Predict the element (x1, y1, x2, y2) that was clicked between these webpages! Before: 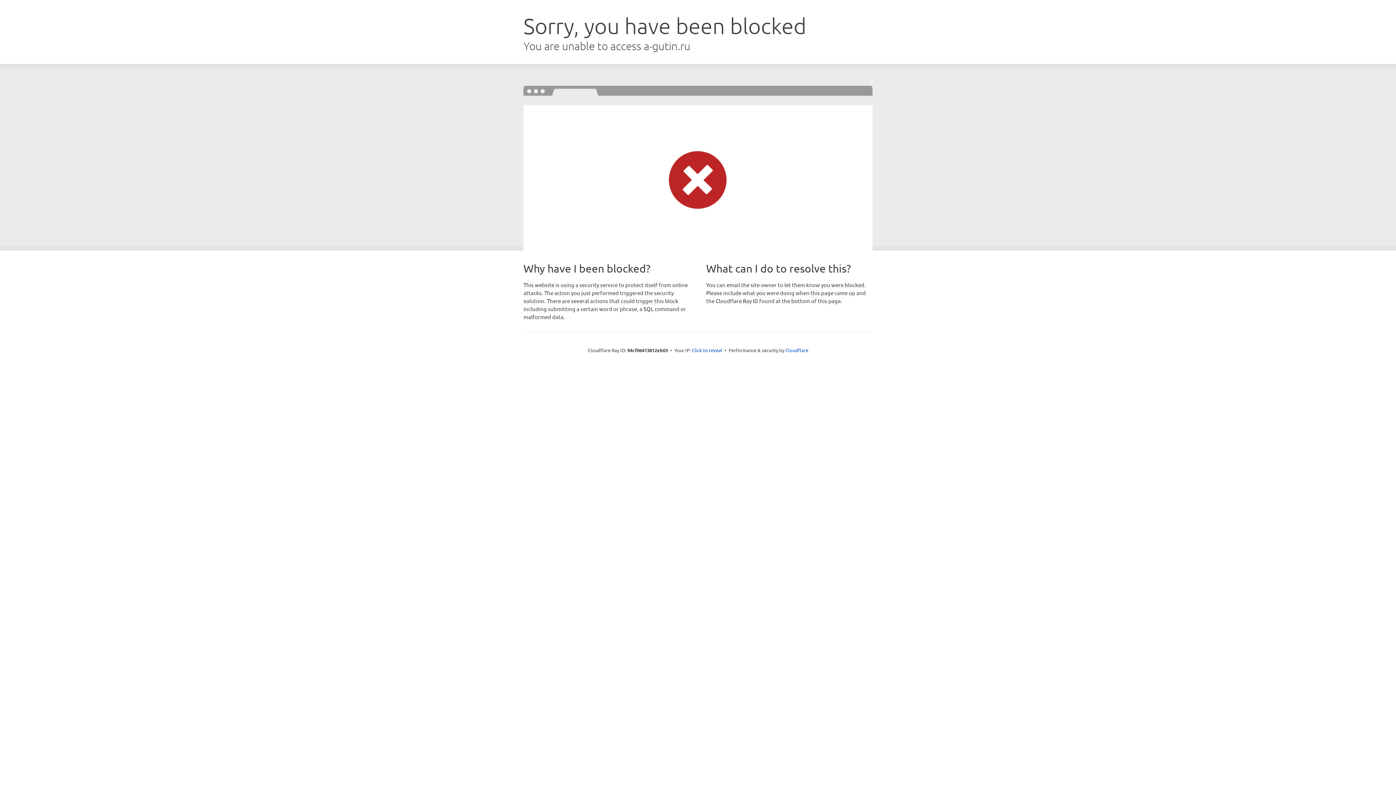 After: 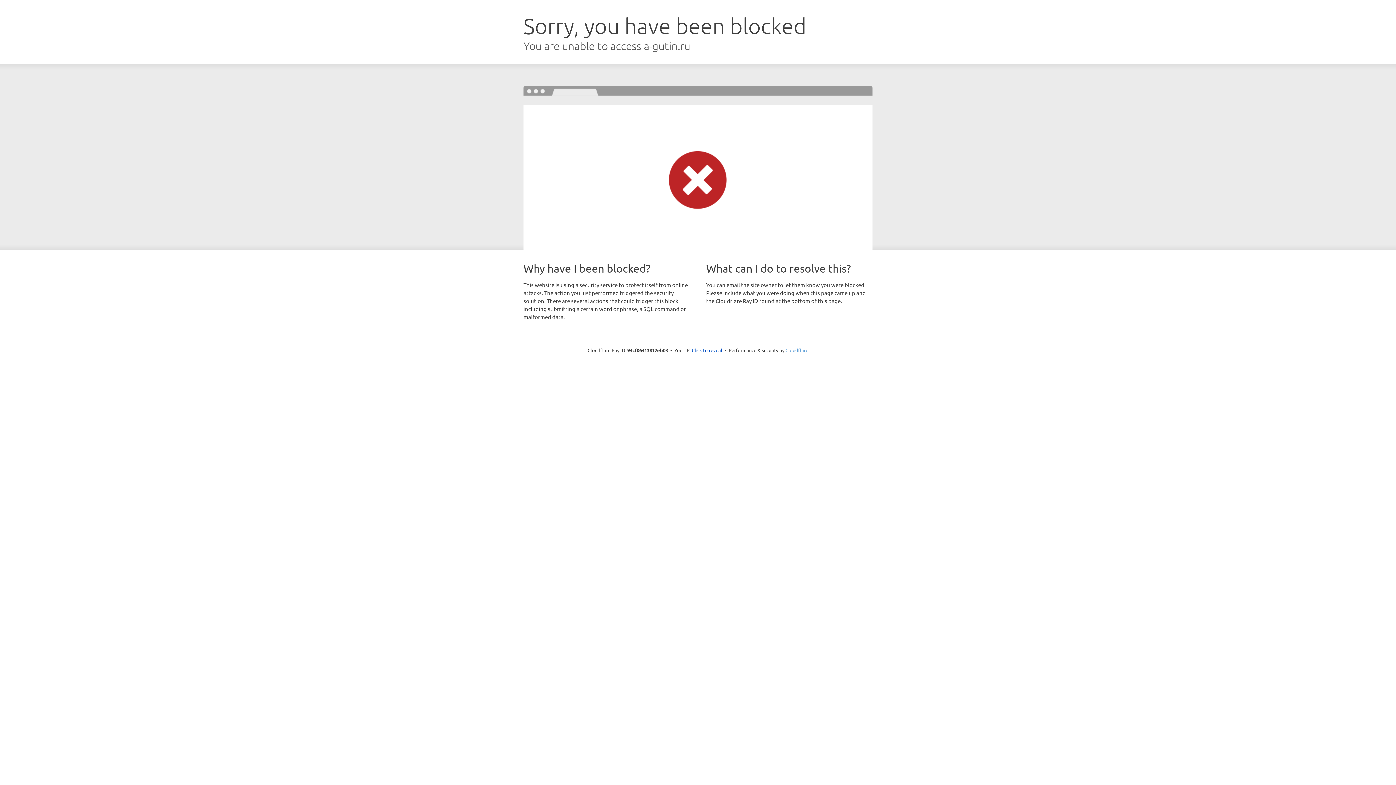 Action: bbox: (785, 347, 808, 353) label: Cloudflare